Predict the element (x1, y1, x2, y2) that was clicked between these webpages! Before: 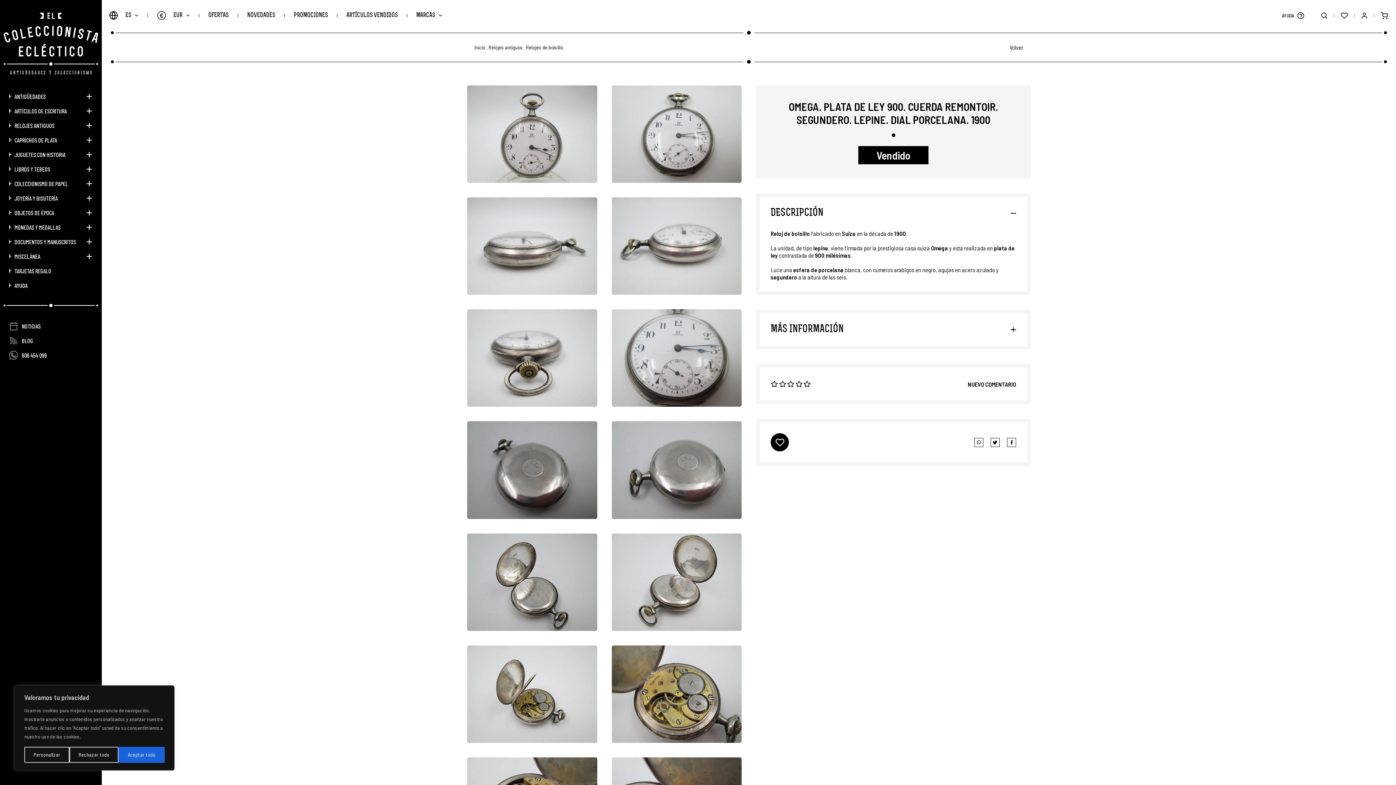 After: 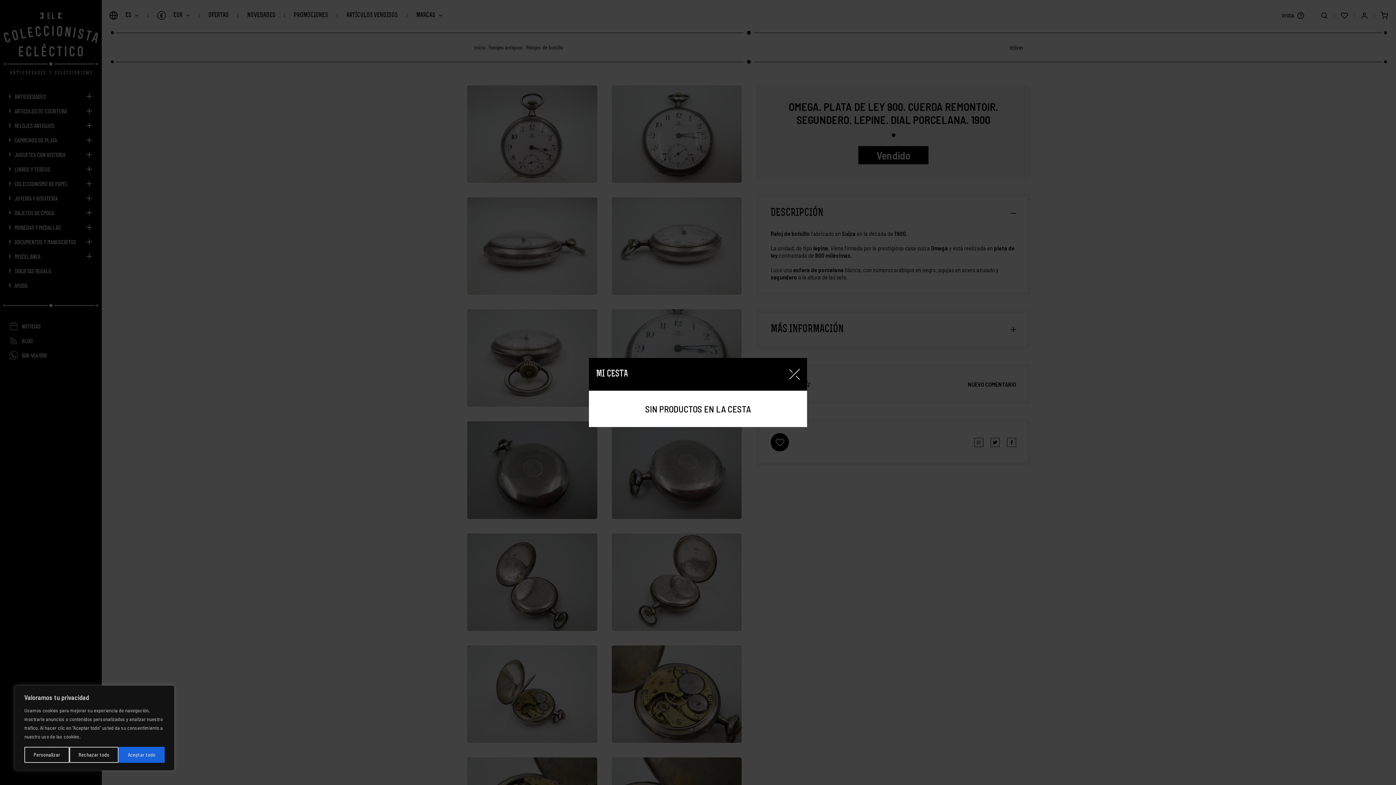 Action: bbox: (1380, 10, 1389, 20)